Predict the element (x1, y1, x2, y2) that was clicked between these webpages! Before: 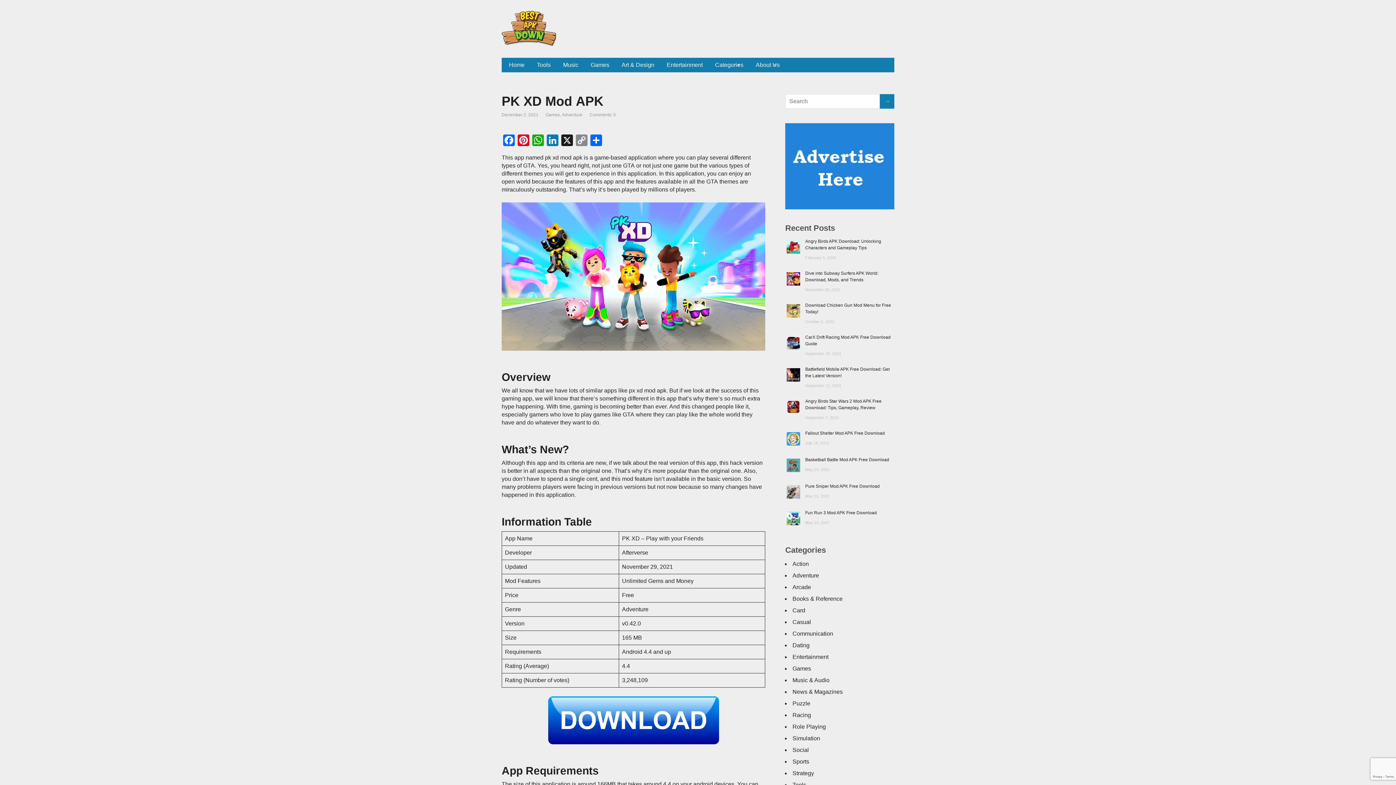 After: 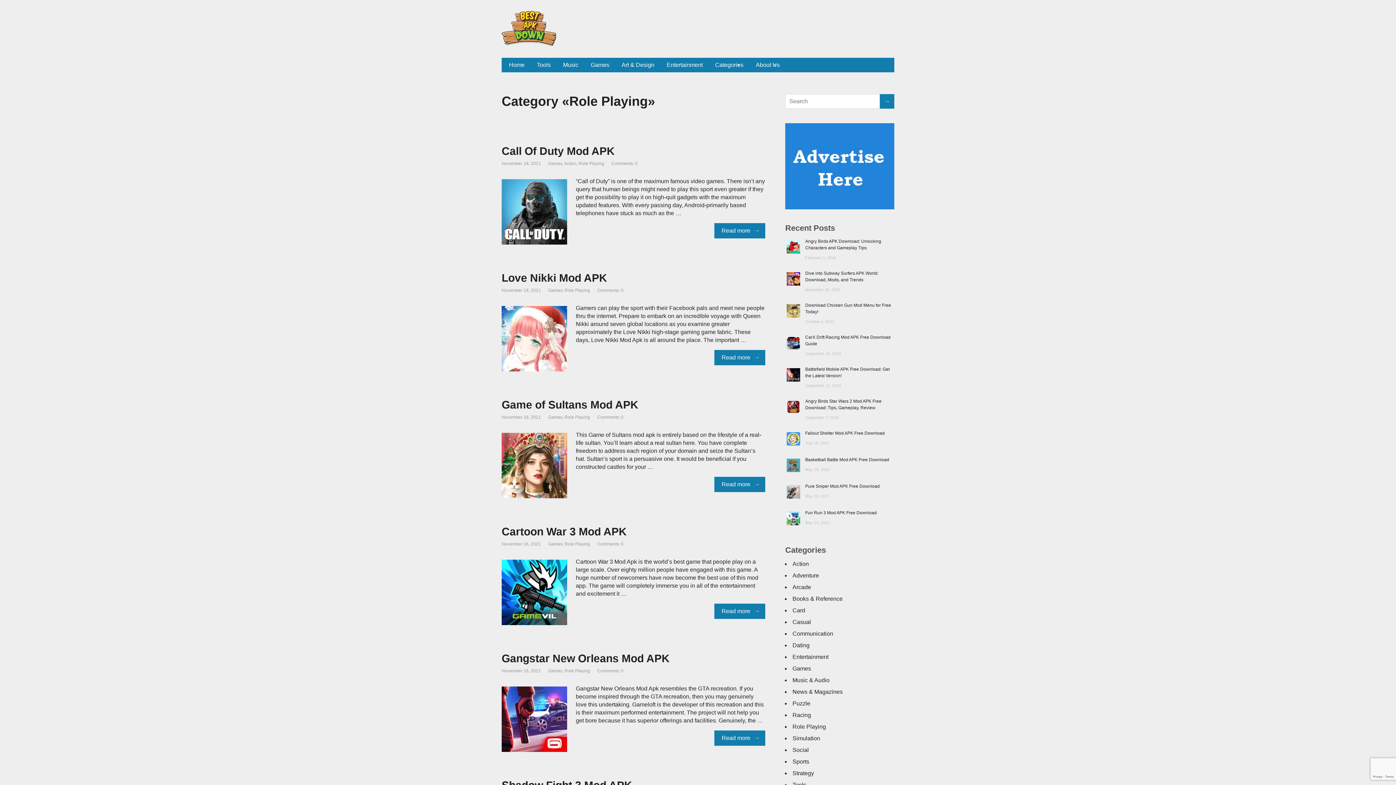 Action: bbox: (792, 724, 826, 730) label: Role Playing